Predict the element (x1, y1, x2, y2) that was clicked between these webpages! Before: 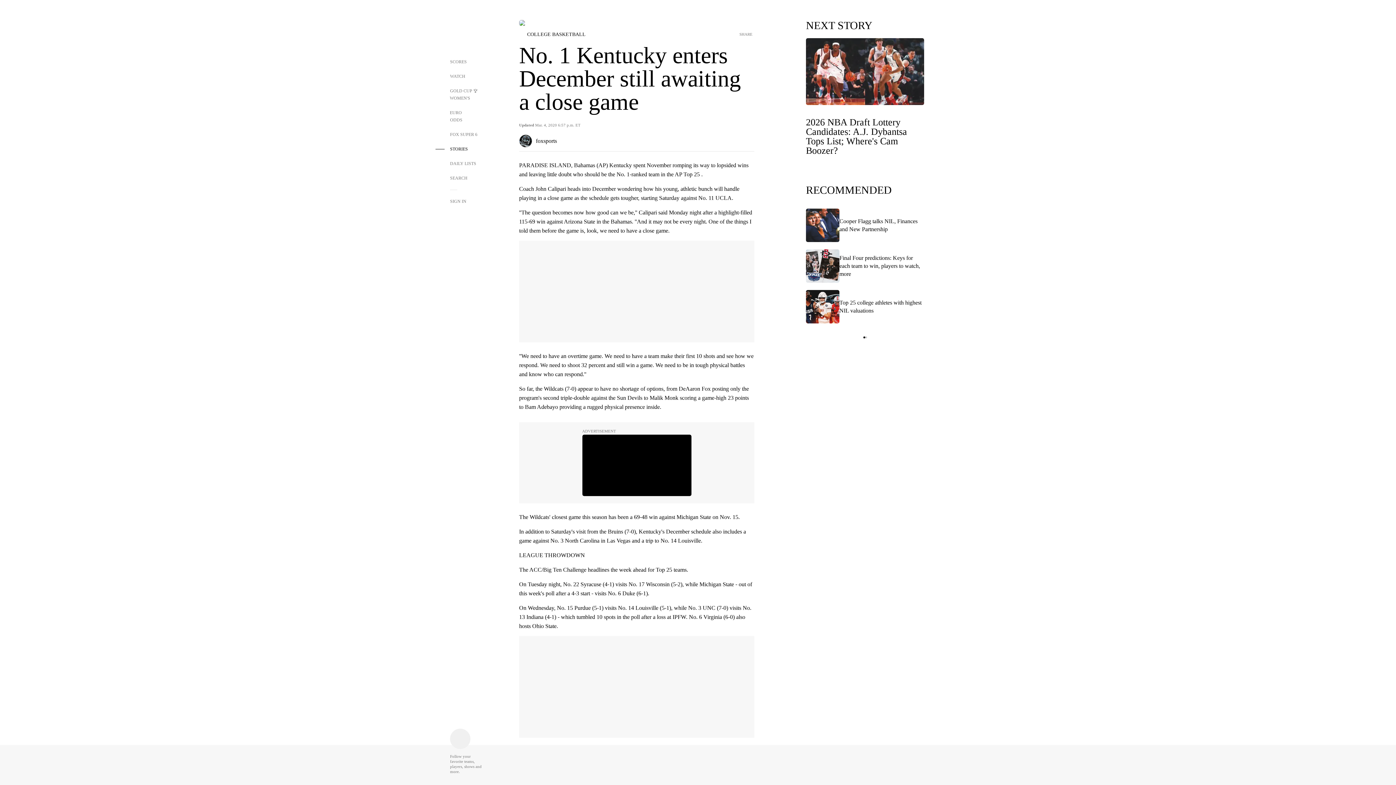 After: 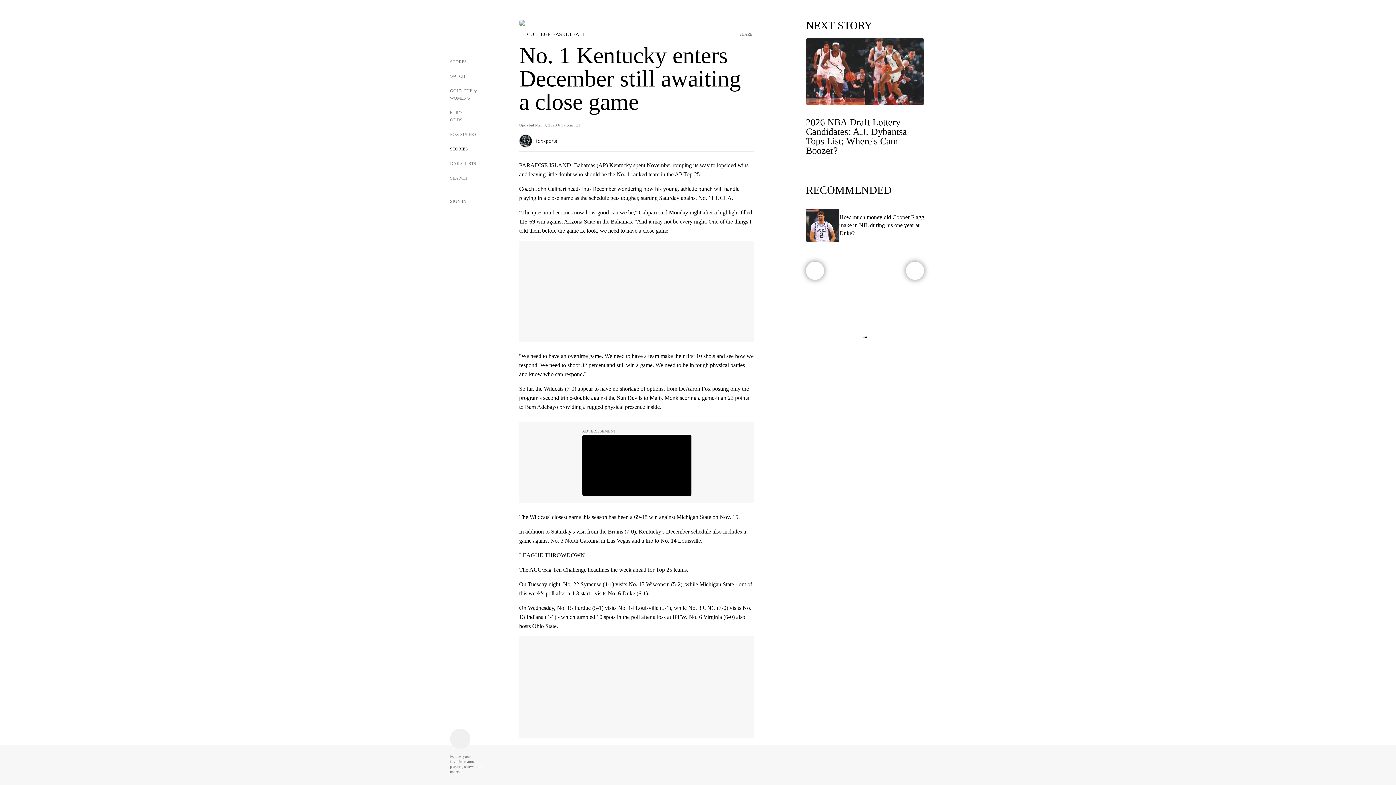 Action: bbox: (865, 336, 867, 338)